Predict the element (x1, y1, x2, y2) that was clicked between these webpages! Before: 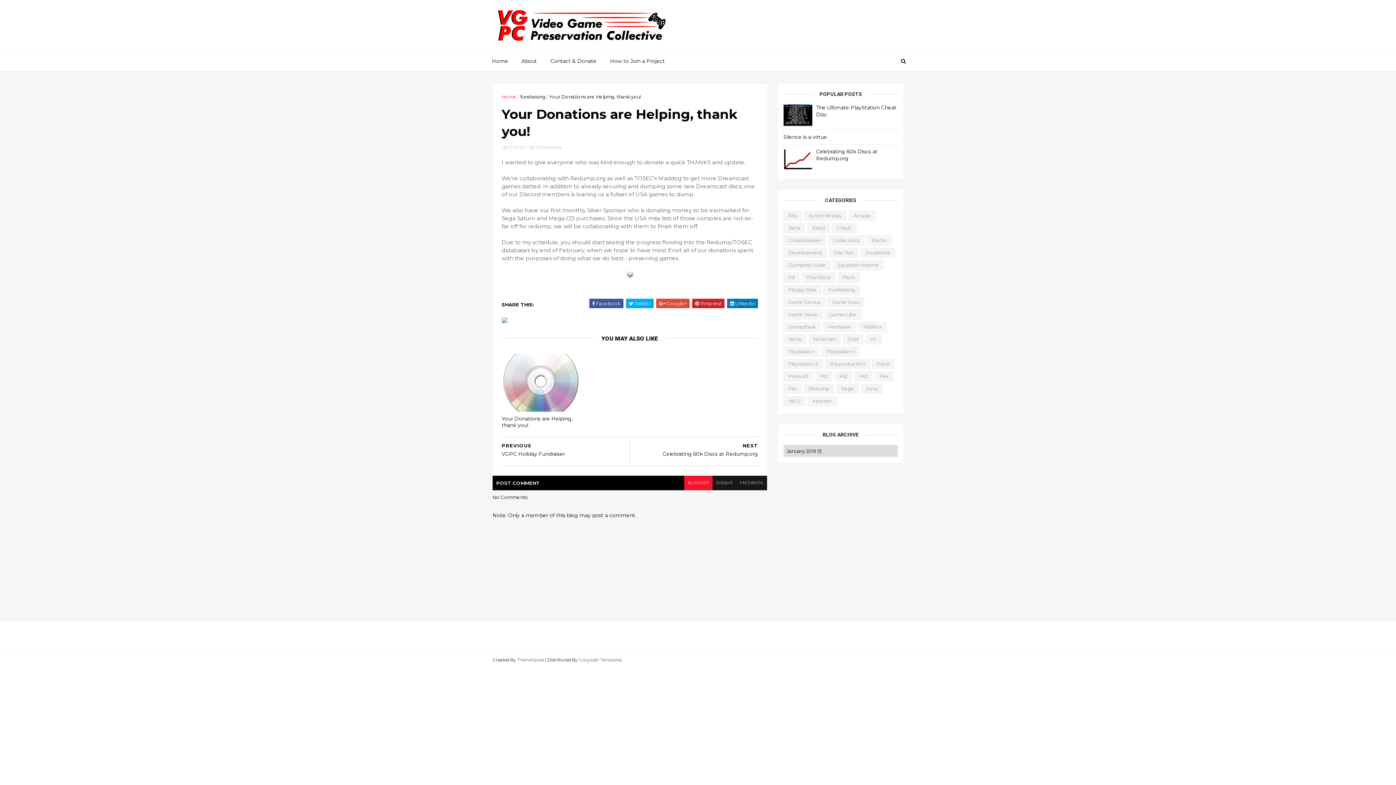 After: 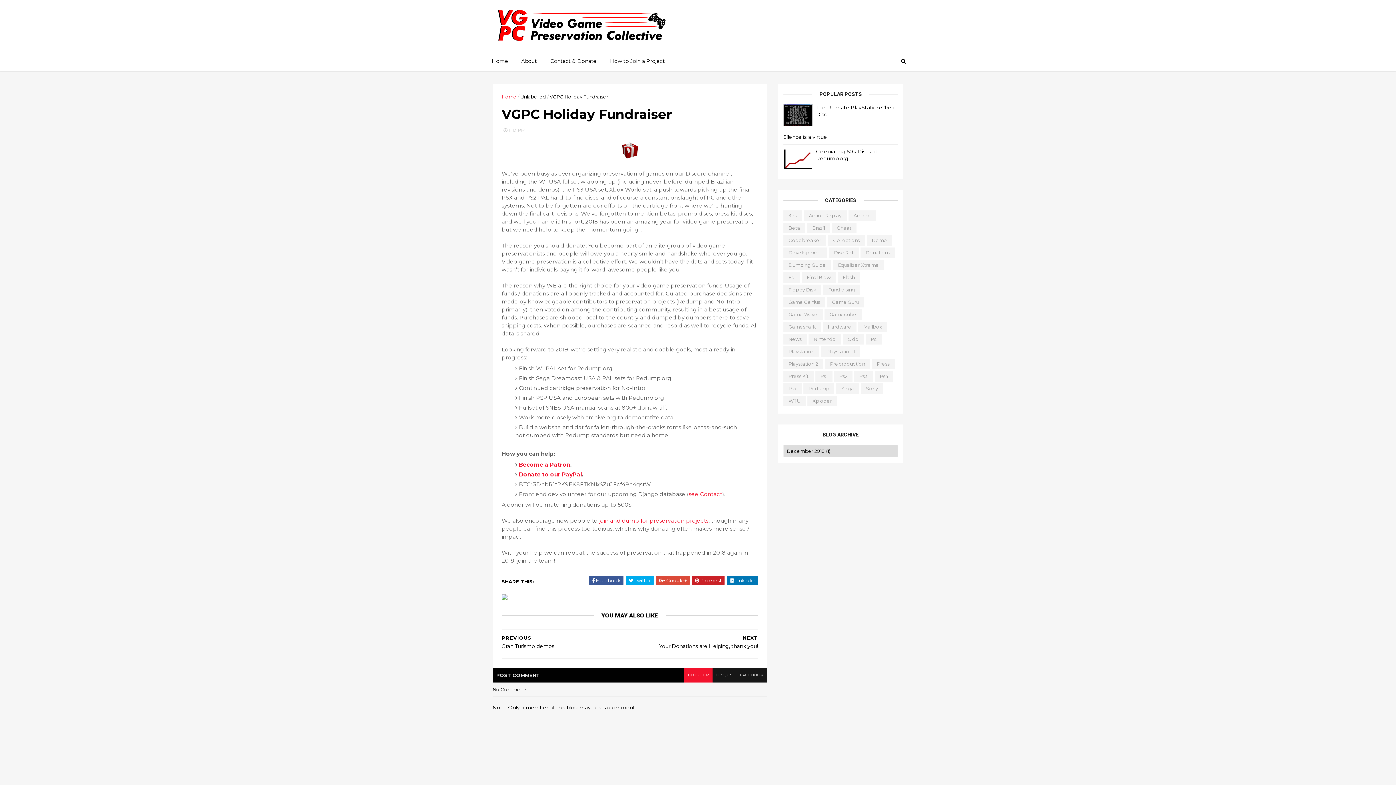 Action: label: PREVIOUS
VGPC Holiday Fundraiser bbox: (501, 437, 626, 462)